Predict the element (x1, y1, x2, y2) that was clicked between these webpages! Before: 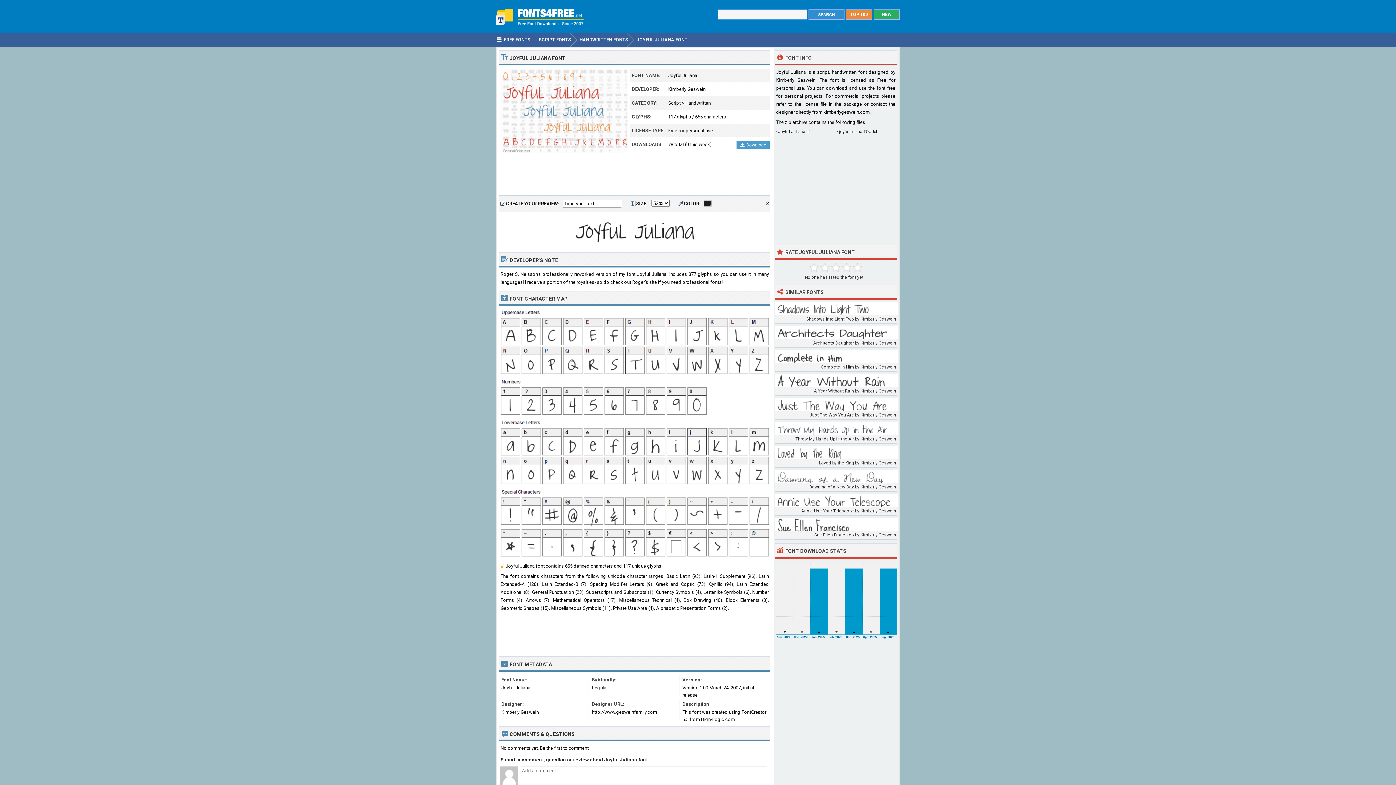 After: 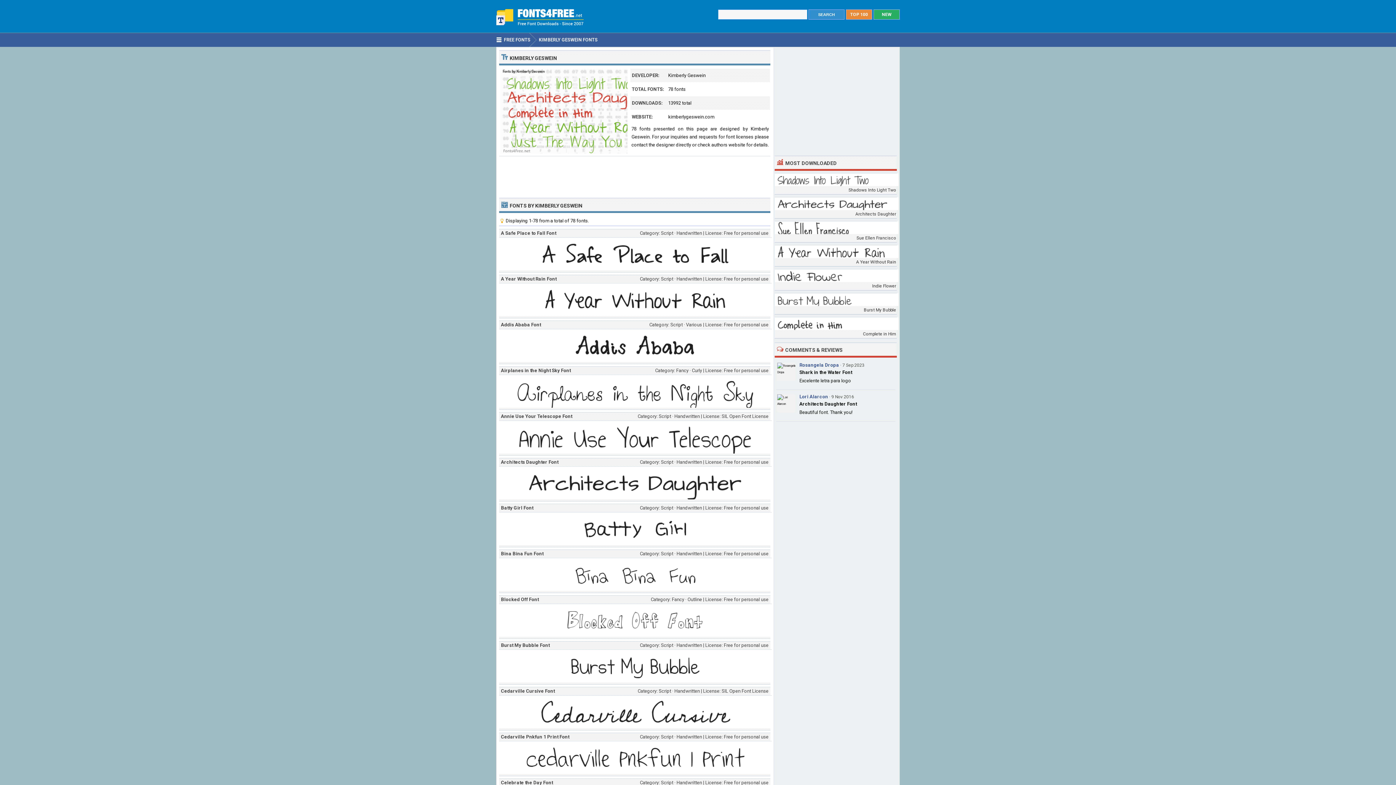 Action: bbox: (668, 86, 705, 92) label: Kimberly Geswein